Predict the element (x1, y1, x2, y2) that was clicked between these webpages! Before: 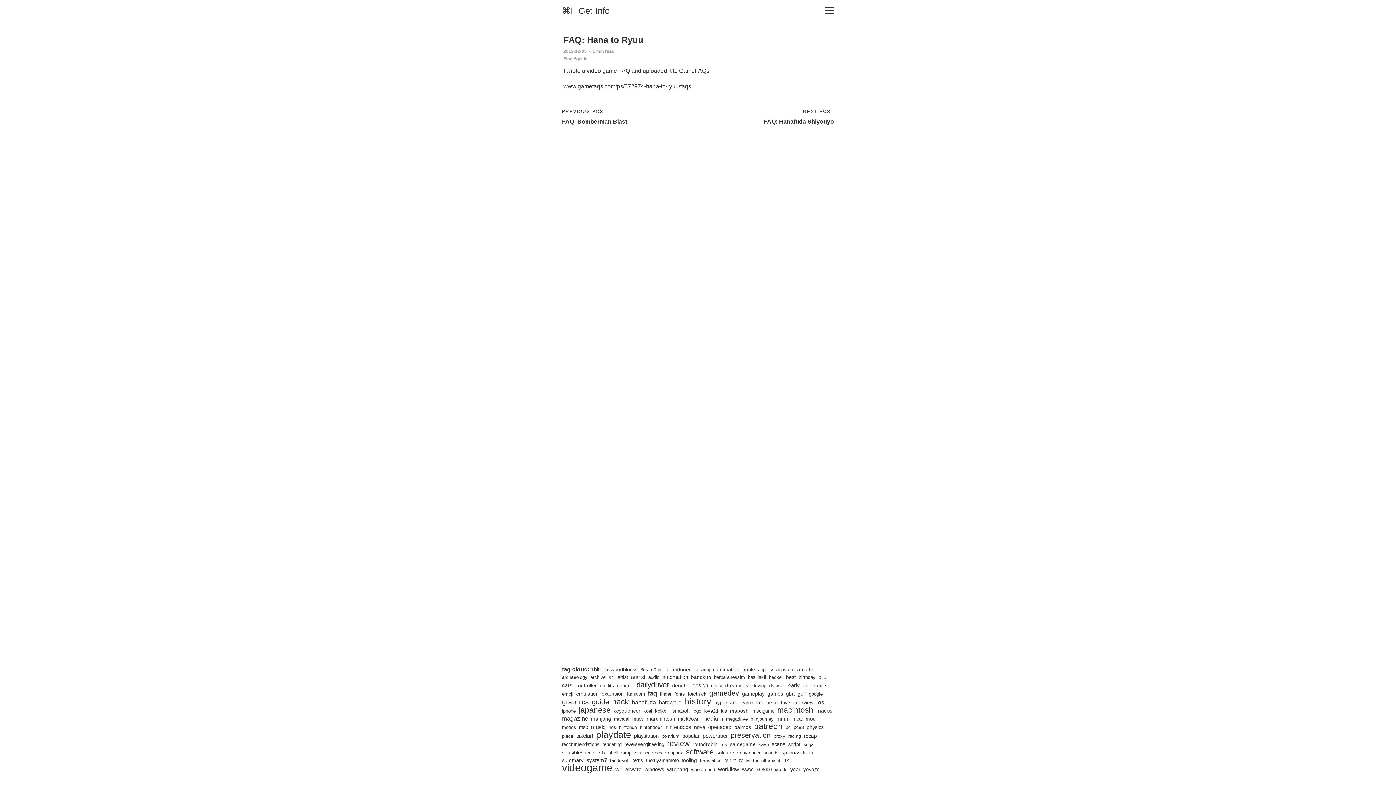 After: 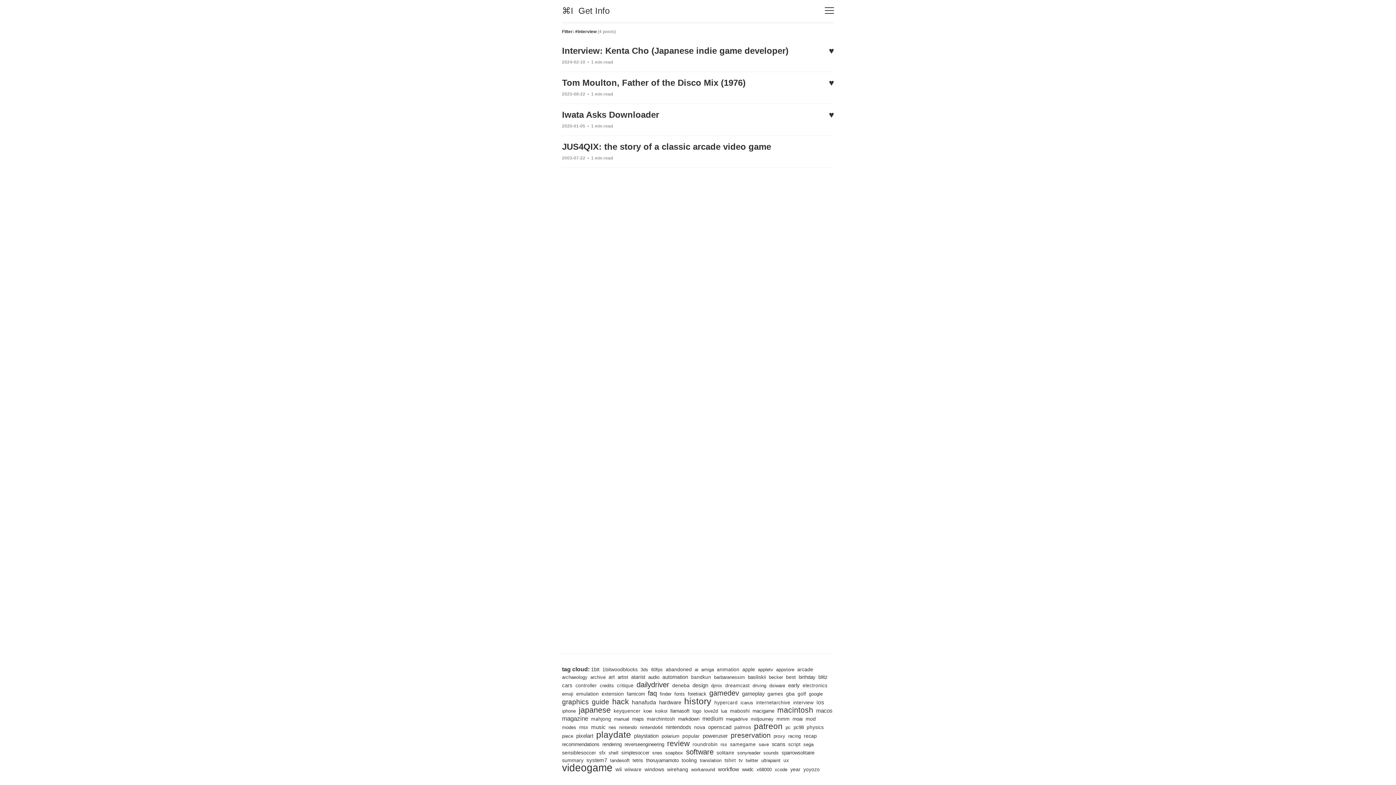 Action: label: interview bbox: (793, 700, 813, 705)